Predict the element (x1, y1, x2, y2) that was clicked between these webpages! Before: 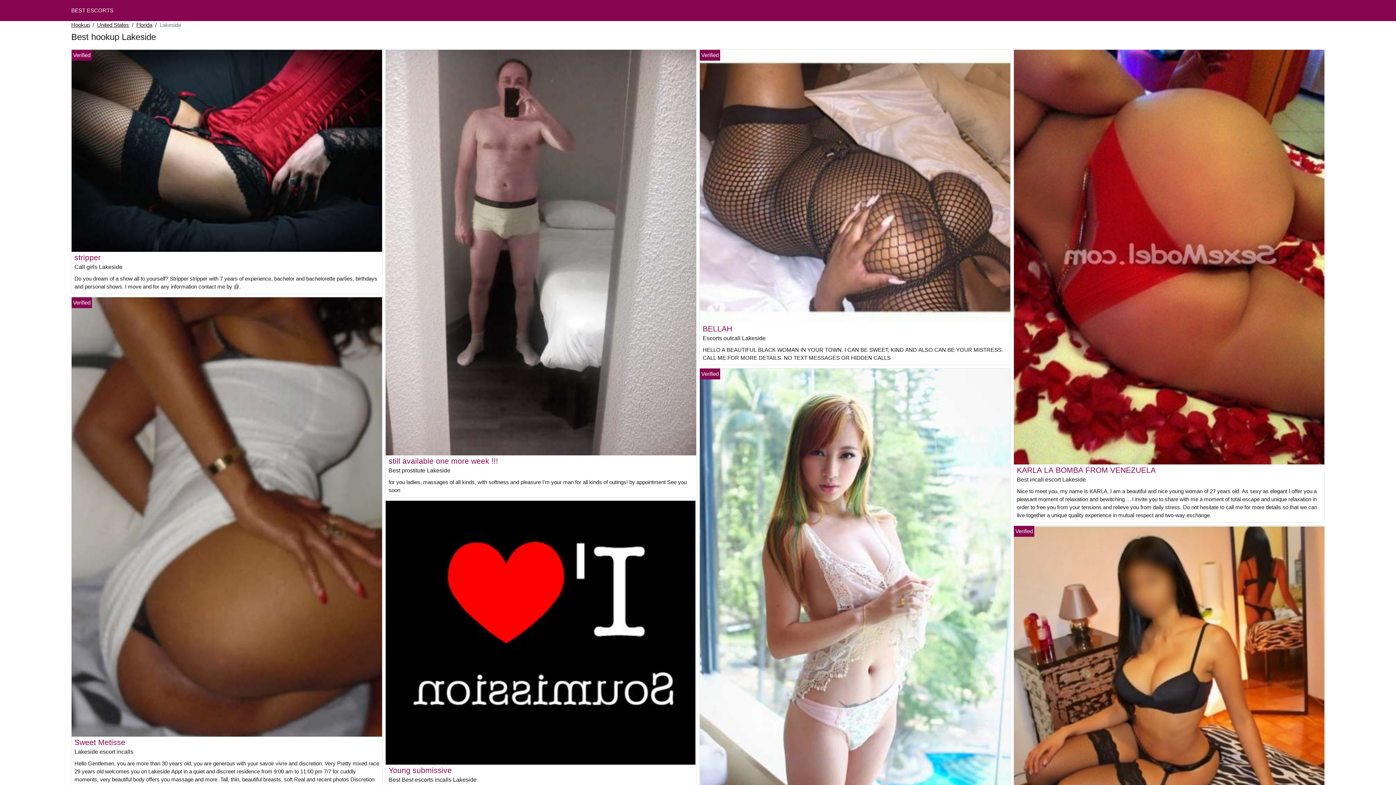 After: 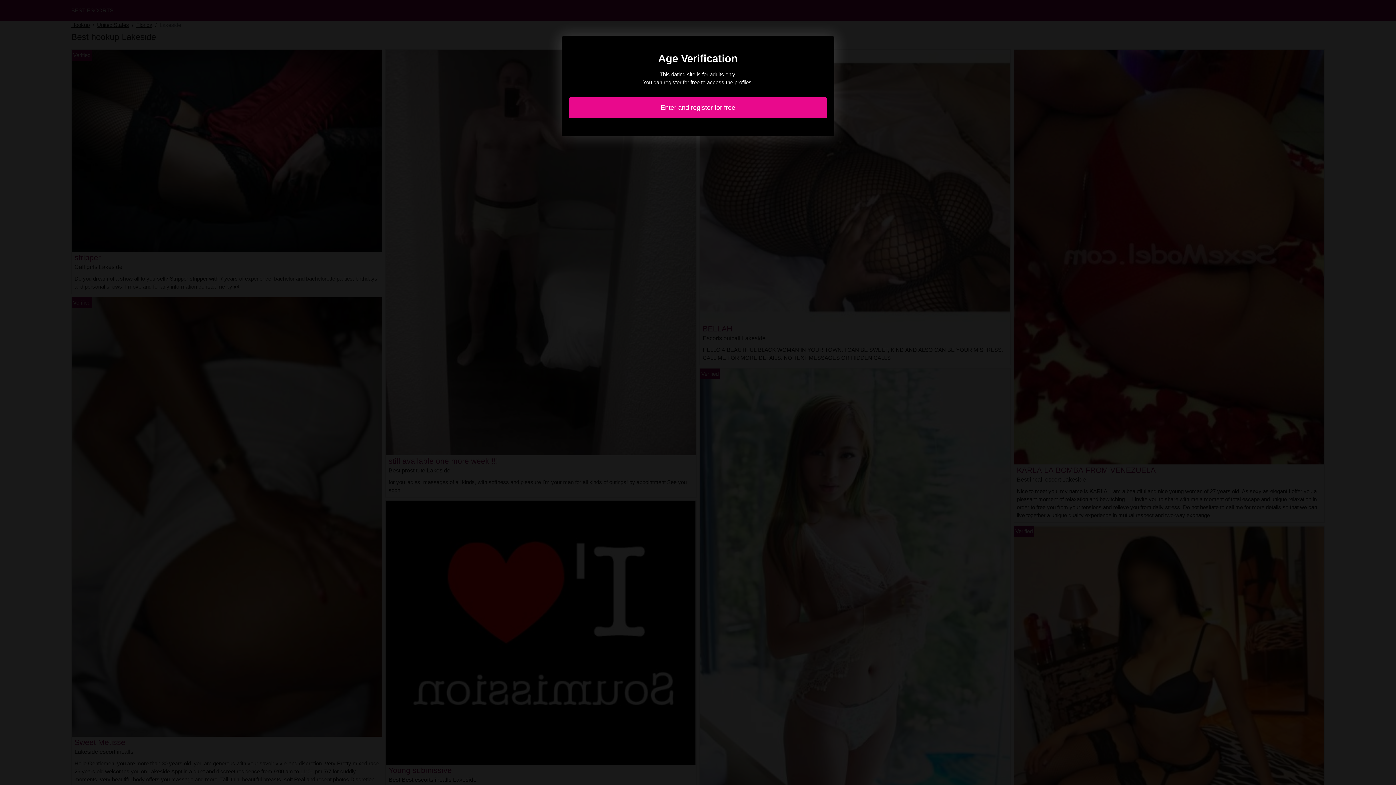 Action: label: Young submissive bbox: (388, 766, 452, 774)